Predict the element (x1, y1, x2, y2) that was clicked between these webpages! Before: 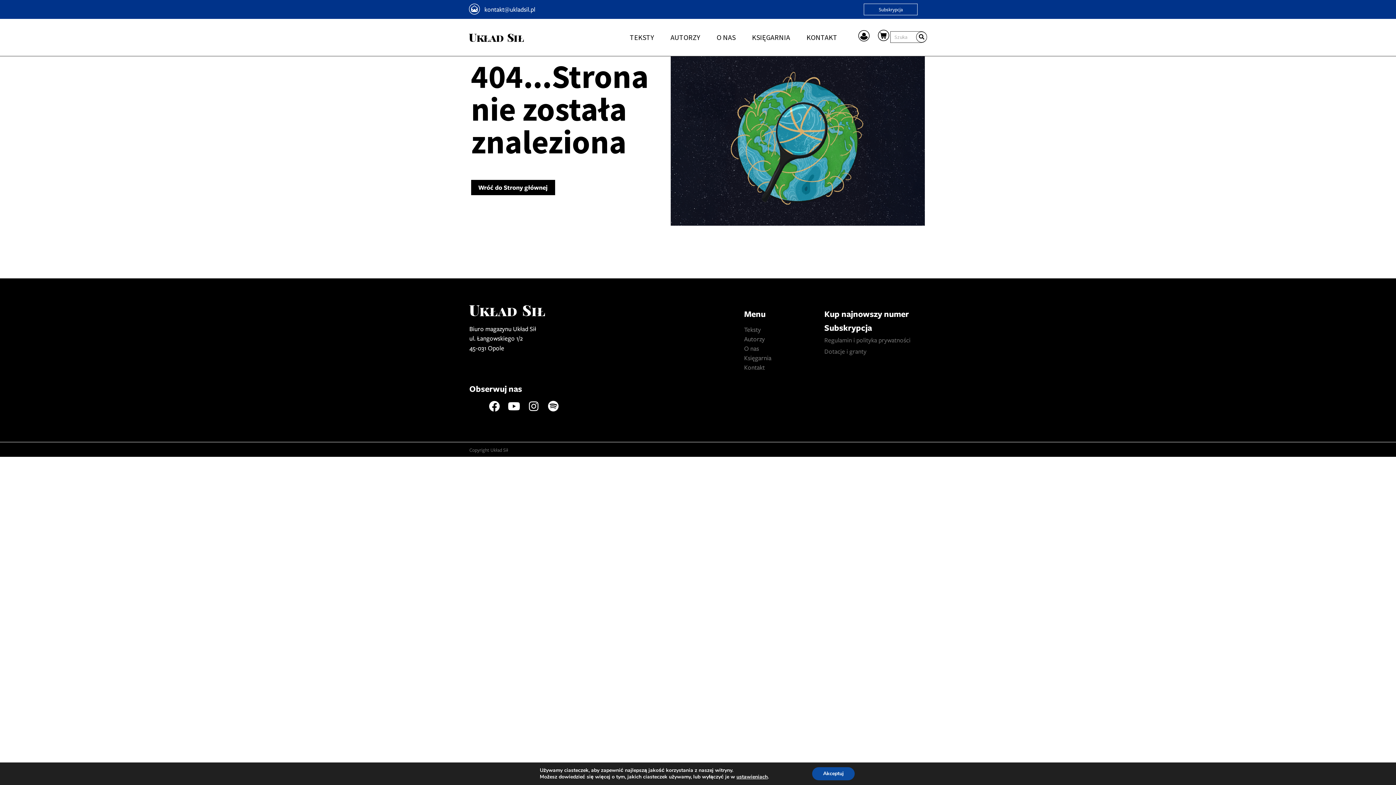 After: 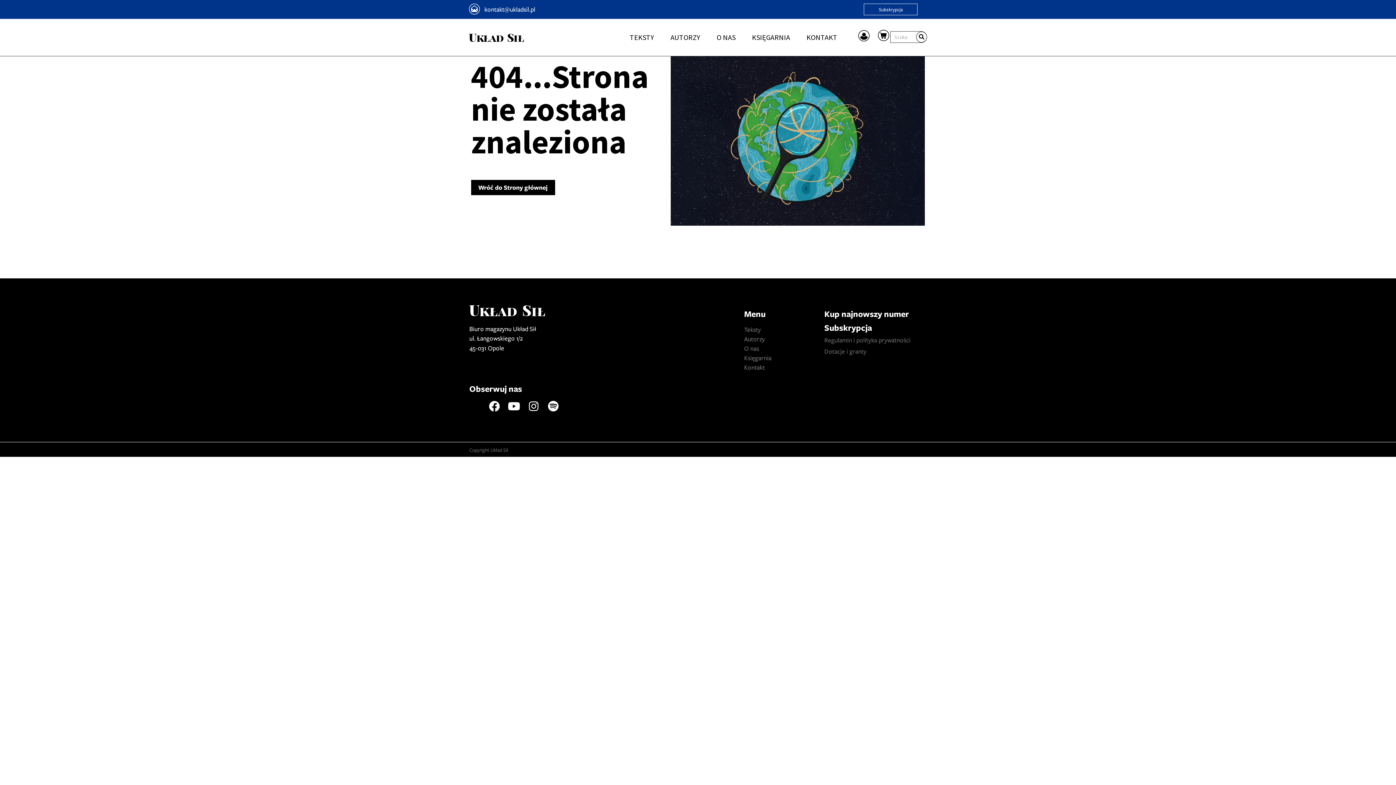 Action: label: Akceptuj bbox: (812, 767, 854, 780)